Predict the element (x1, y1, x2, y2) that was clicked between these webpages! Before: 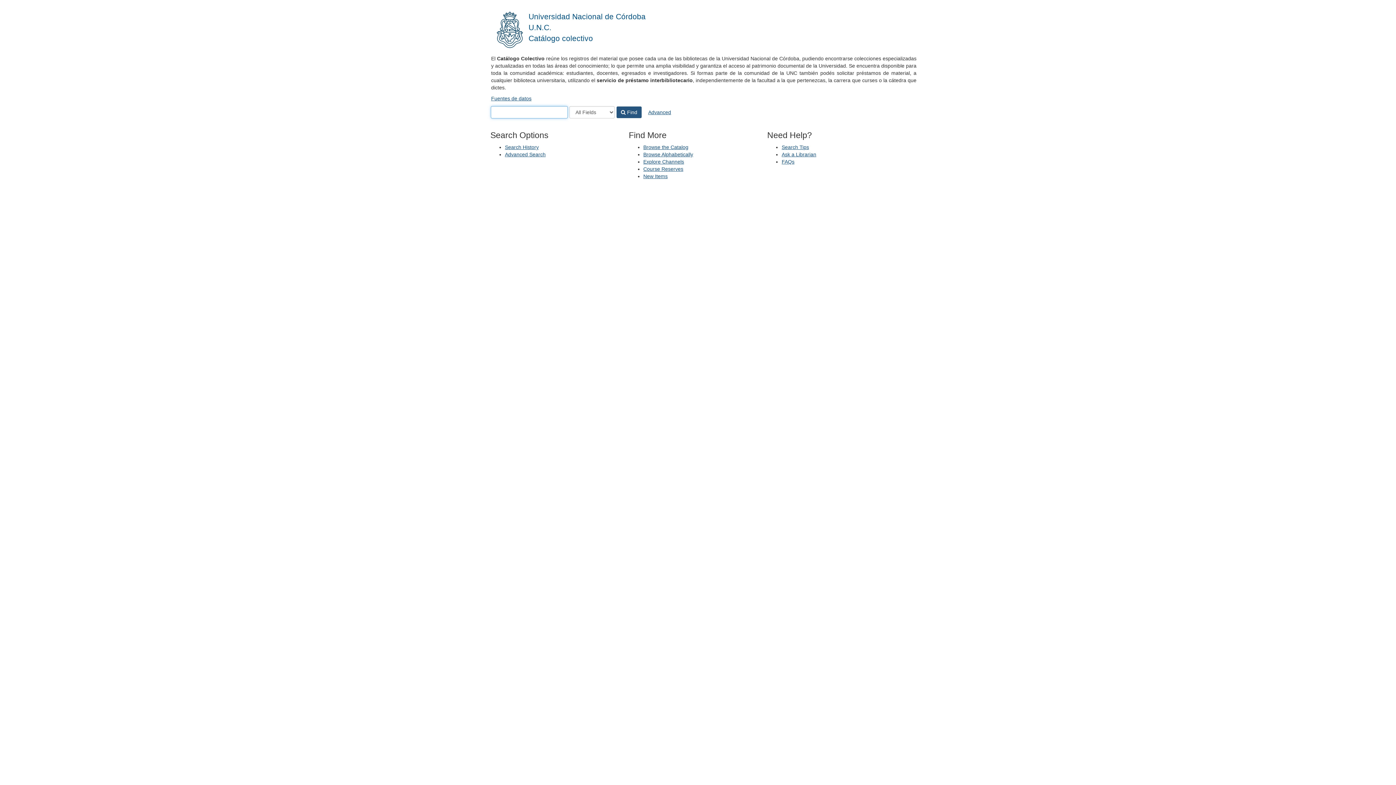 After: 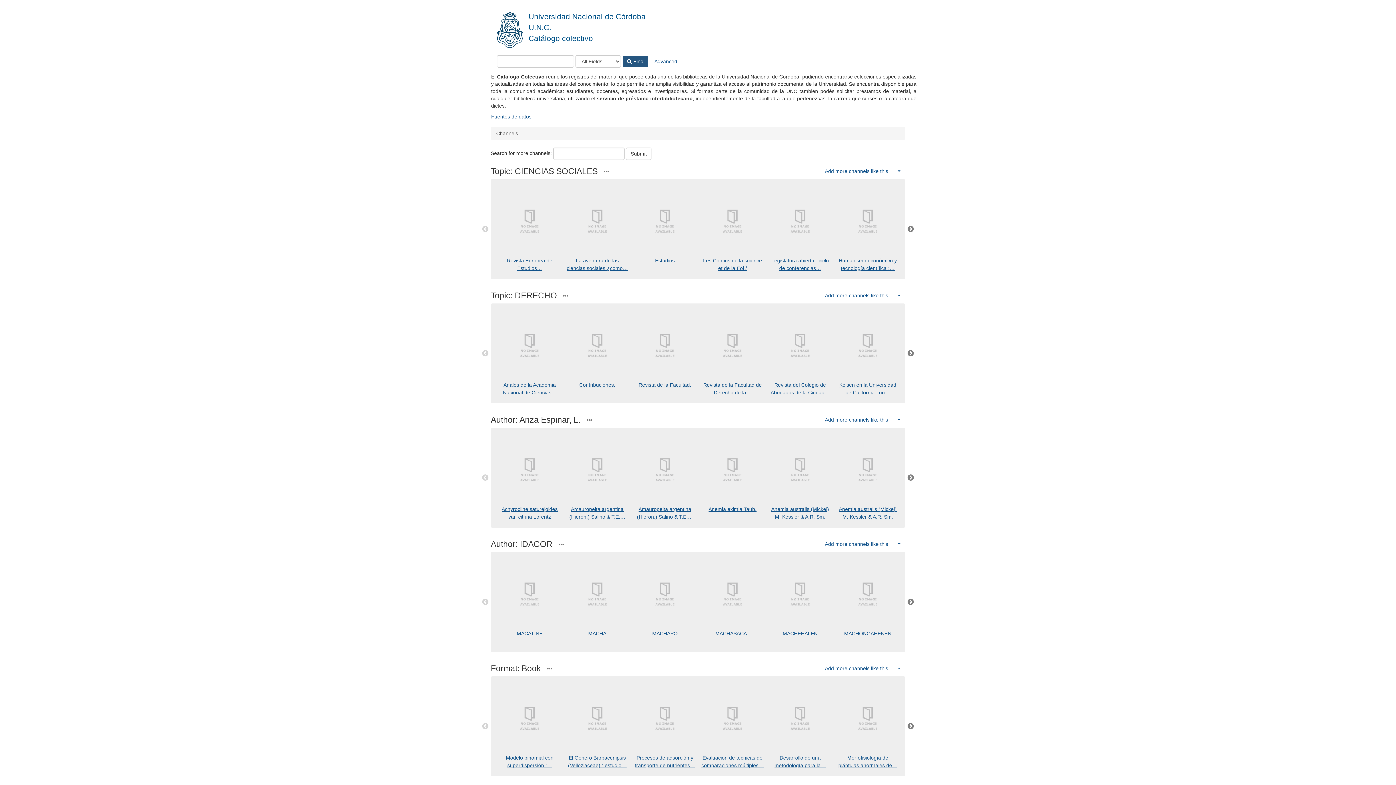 Action: bbox: (643, 158, 684, 164) label: Explore Channels